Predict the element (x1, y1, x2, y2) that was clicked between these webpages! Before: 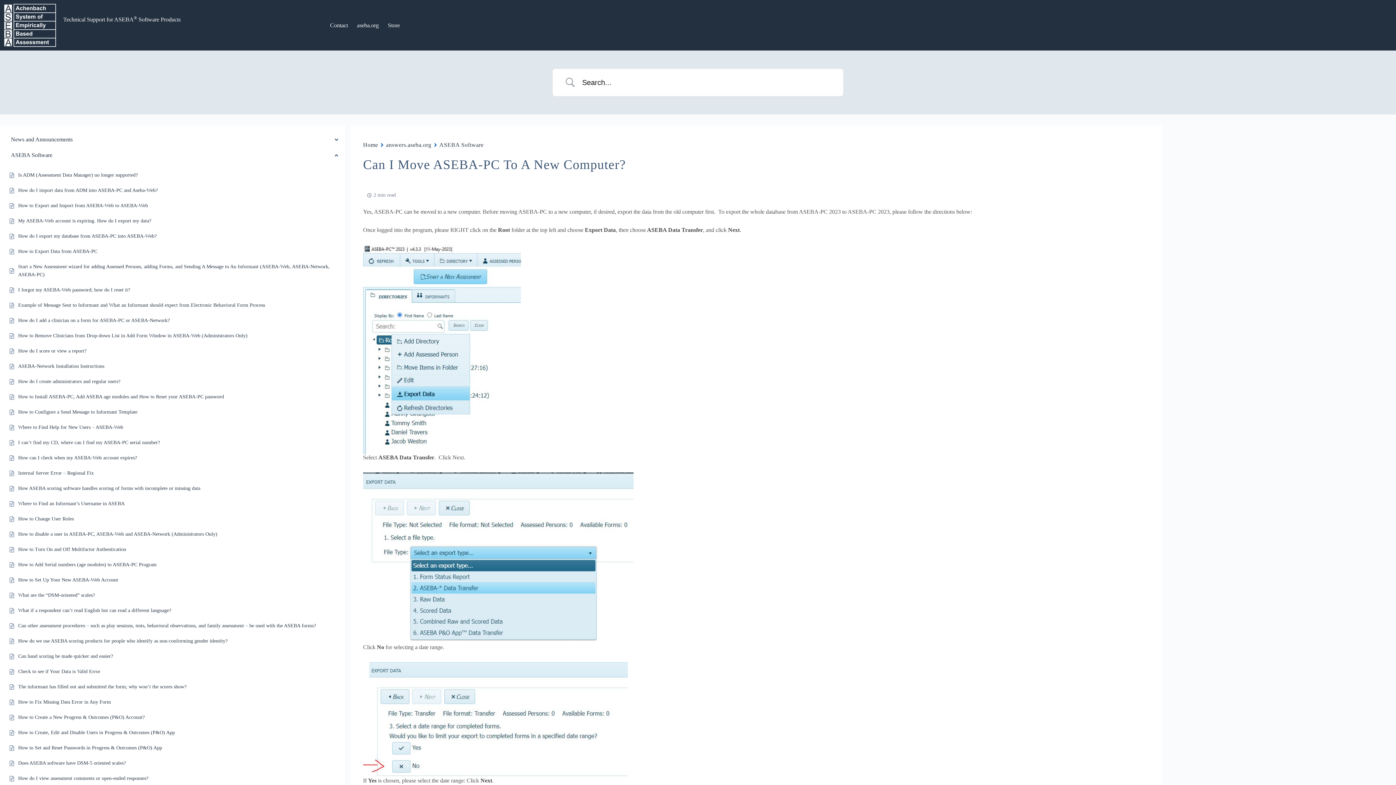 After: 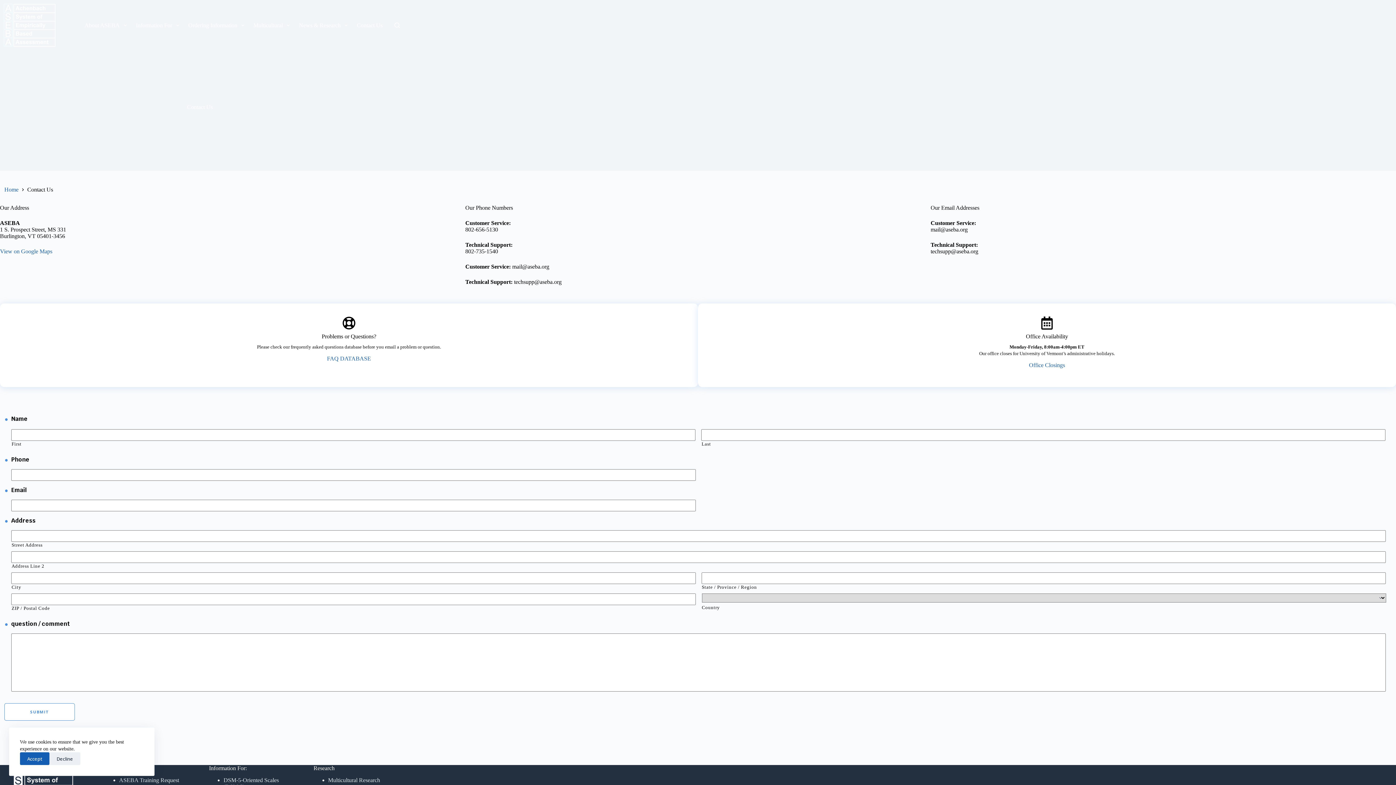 Action: bbox: (325, 0, 352, 50) label: Contact